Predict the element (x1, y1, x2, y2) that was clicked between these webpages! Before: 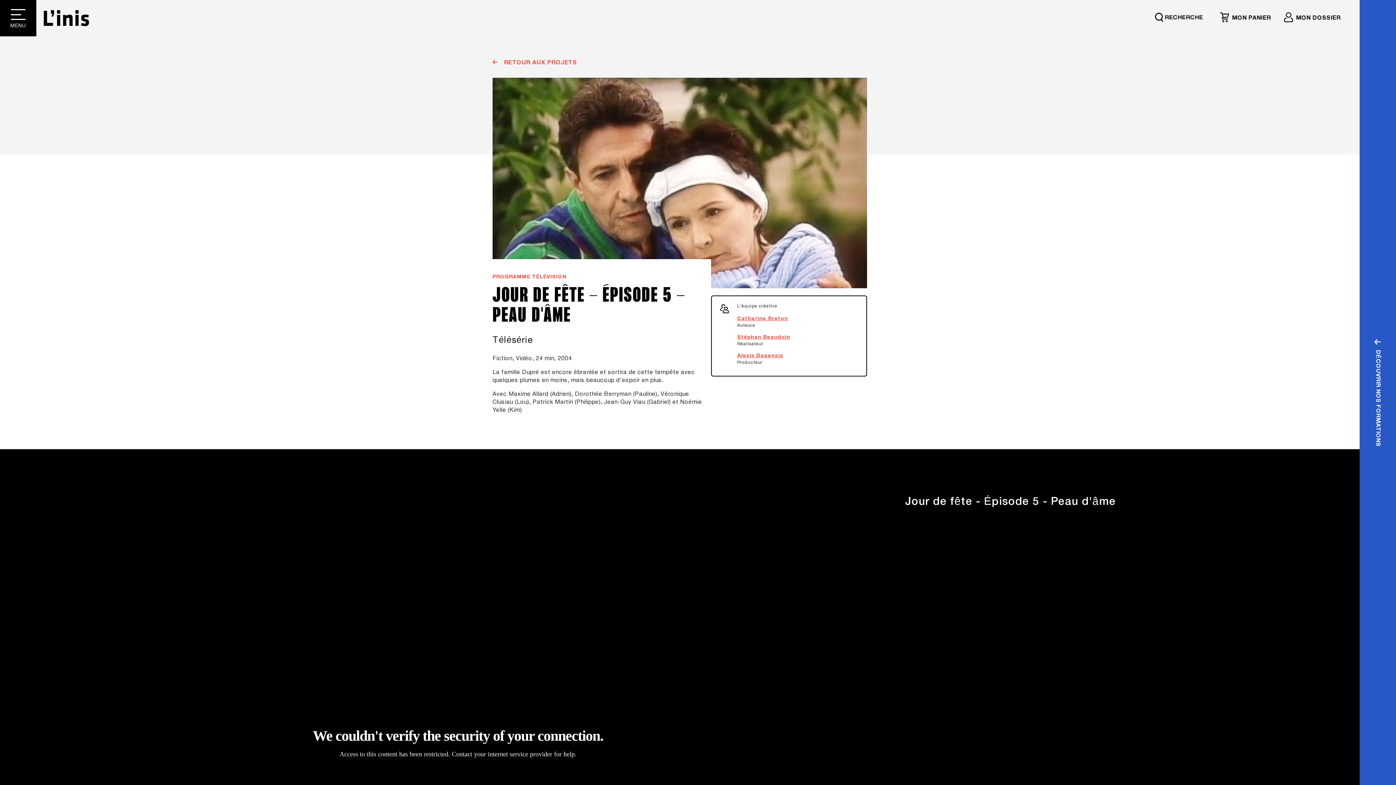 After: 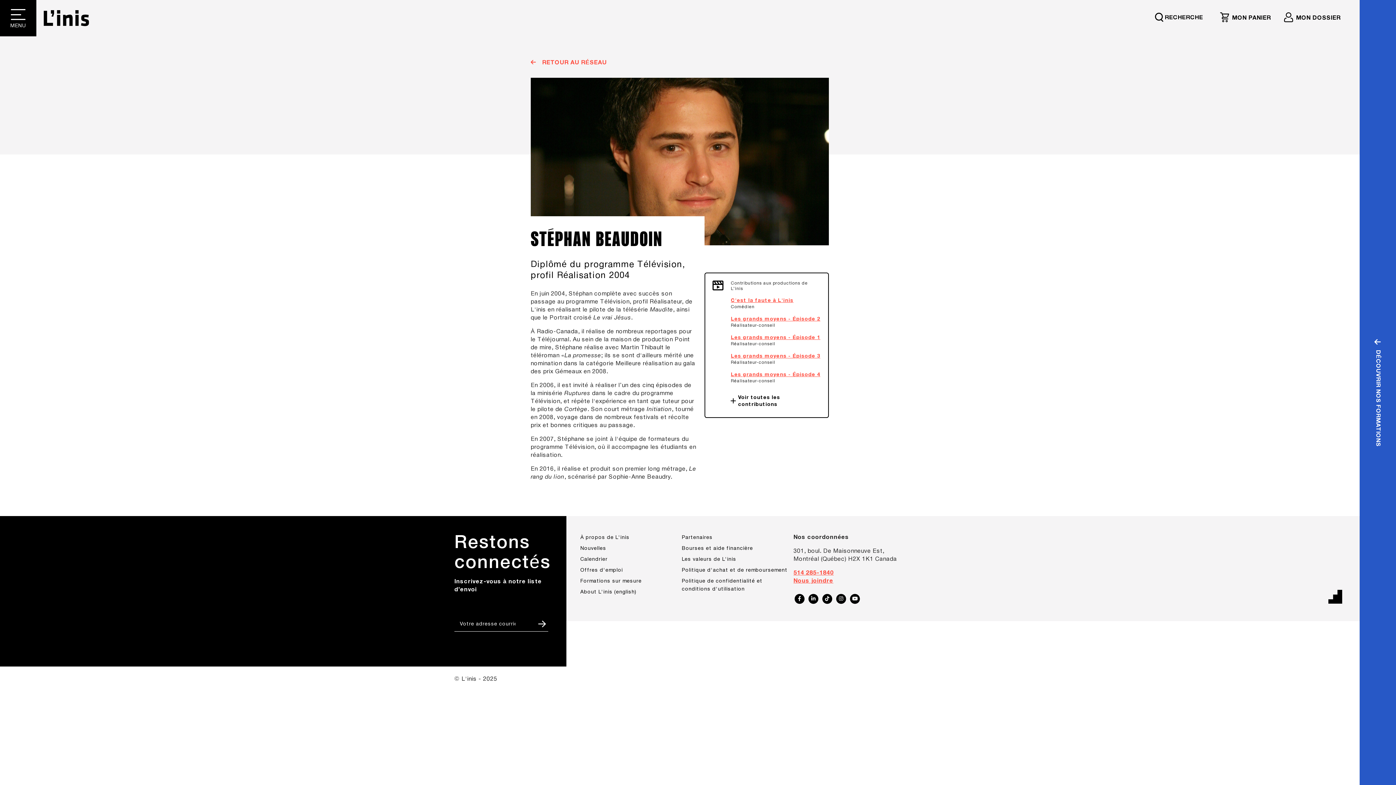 Action: label: Stéphan Beaudoin bbox: (737, 335, 790, 339)